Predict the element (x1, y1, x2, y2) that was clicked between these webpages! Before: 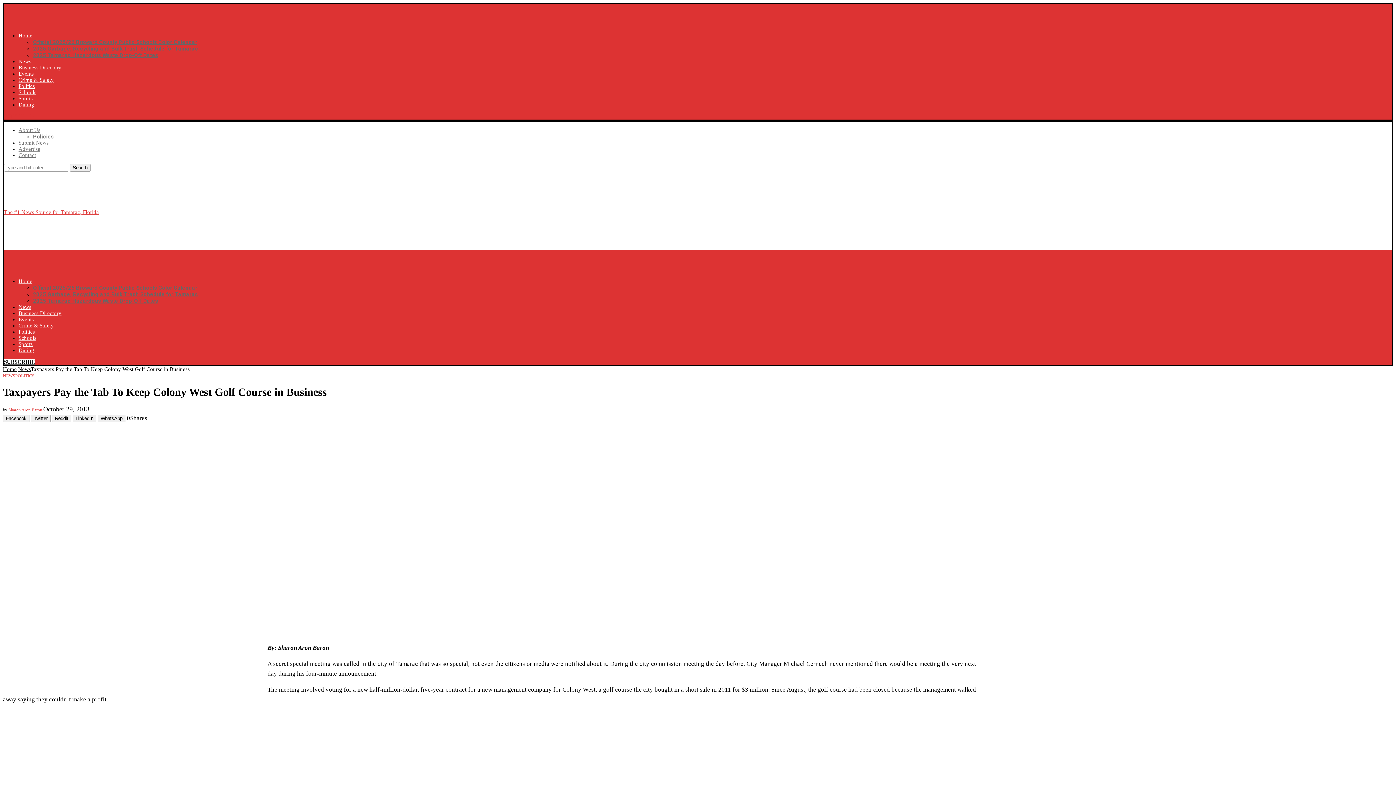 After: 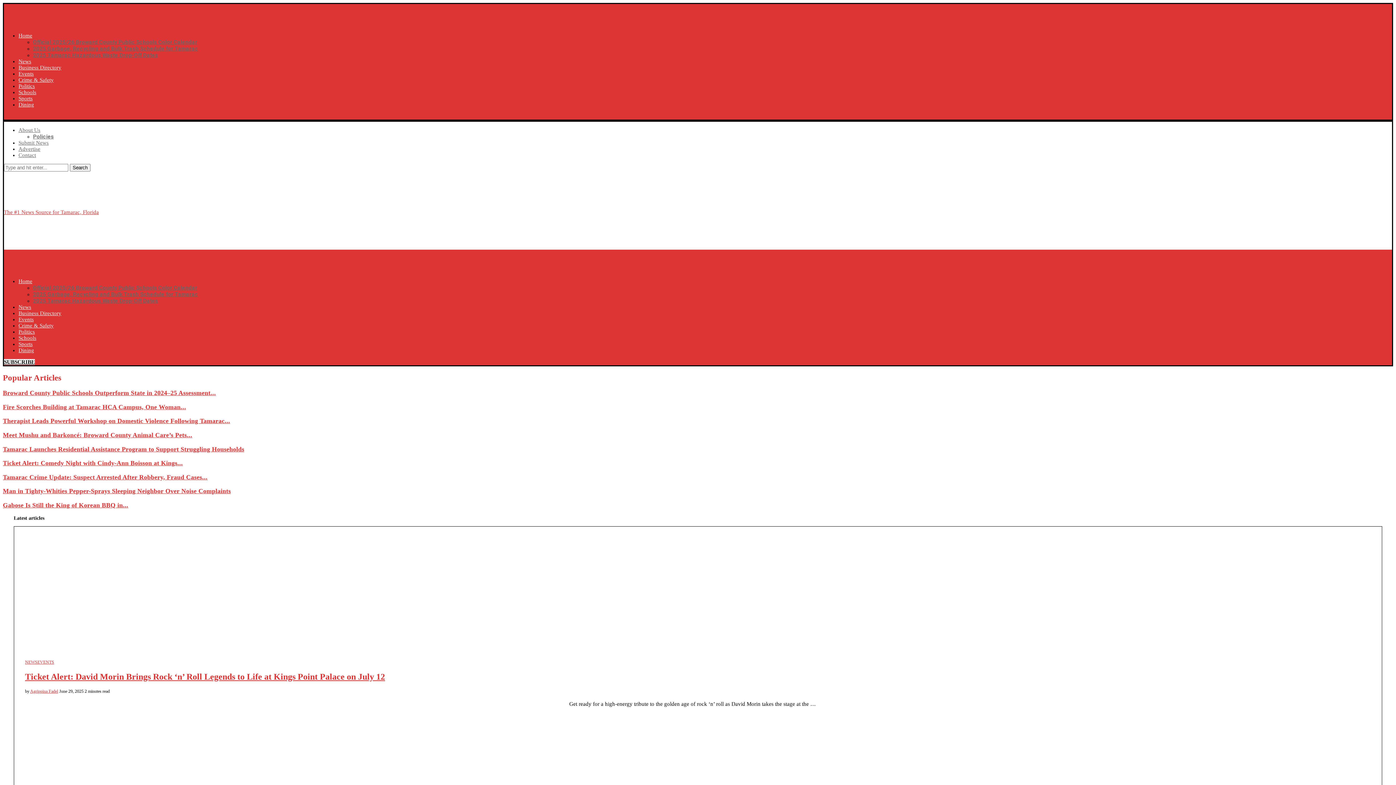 Action: bbox: (2, 366, 16, 372) label: Home